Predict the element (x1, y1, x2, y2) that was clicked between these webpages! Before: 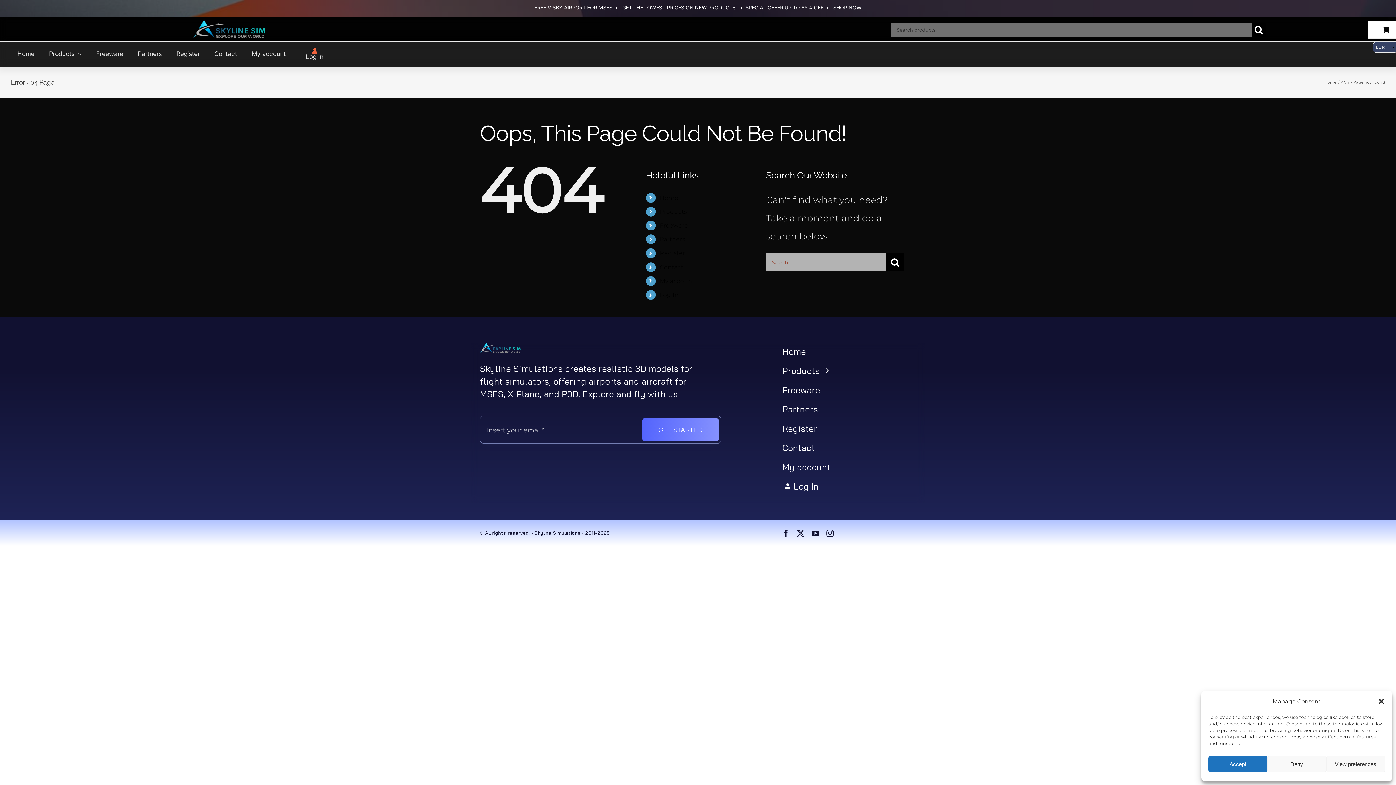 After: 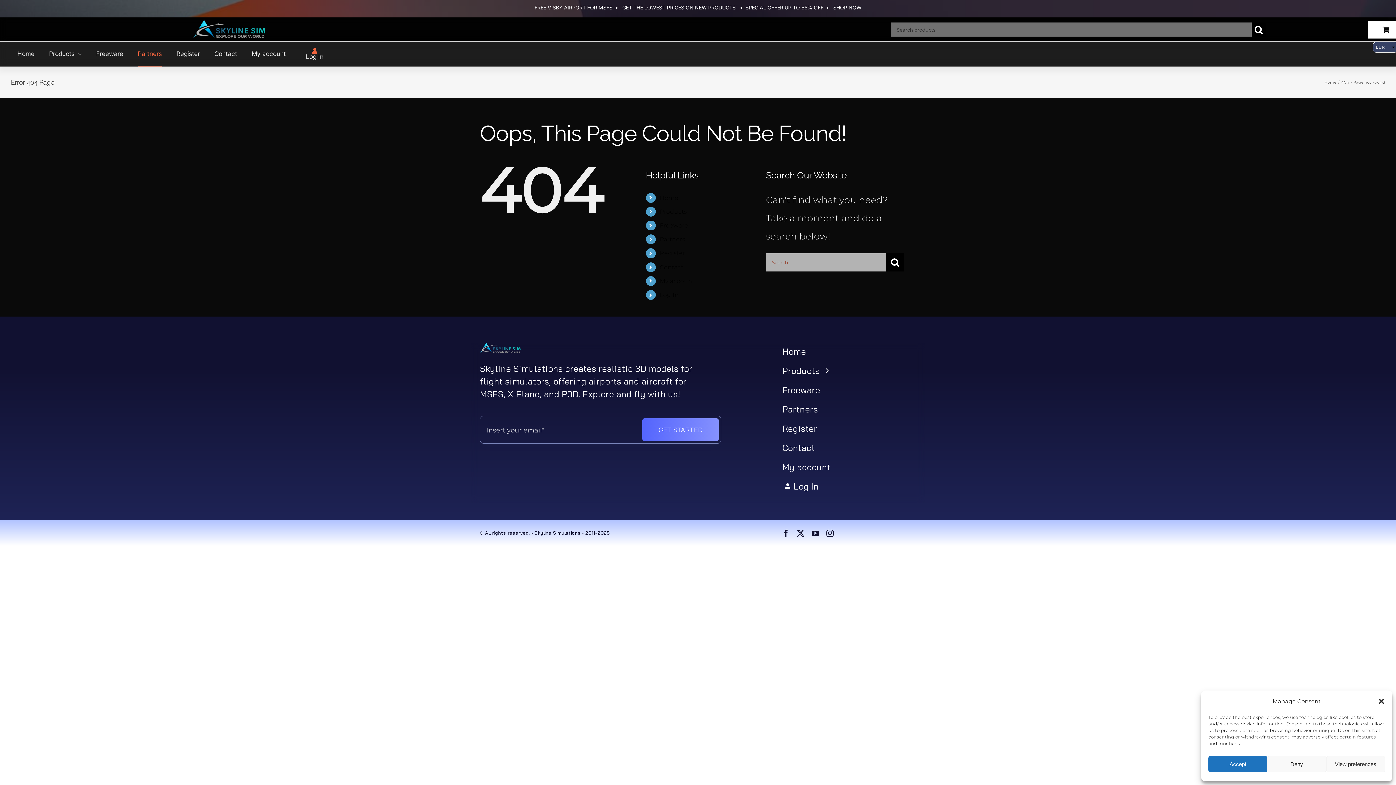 Action: label: Partners bbox: (137, 41, 161, 66)